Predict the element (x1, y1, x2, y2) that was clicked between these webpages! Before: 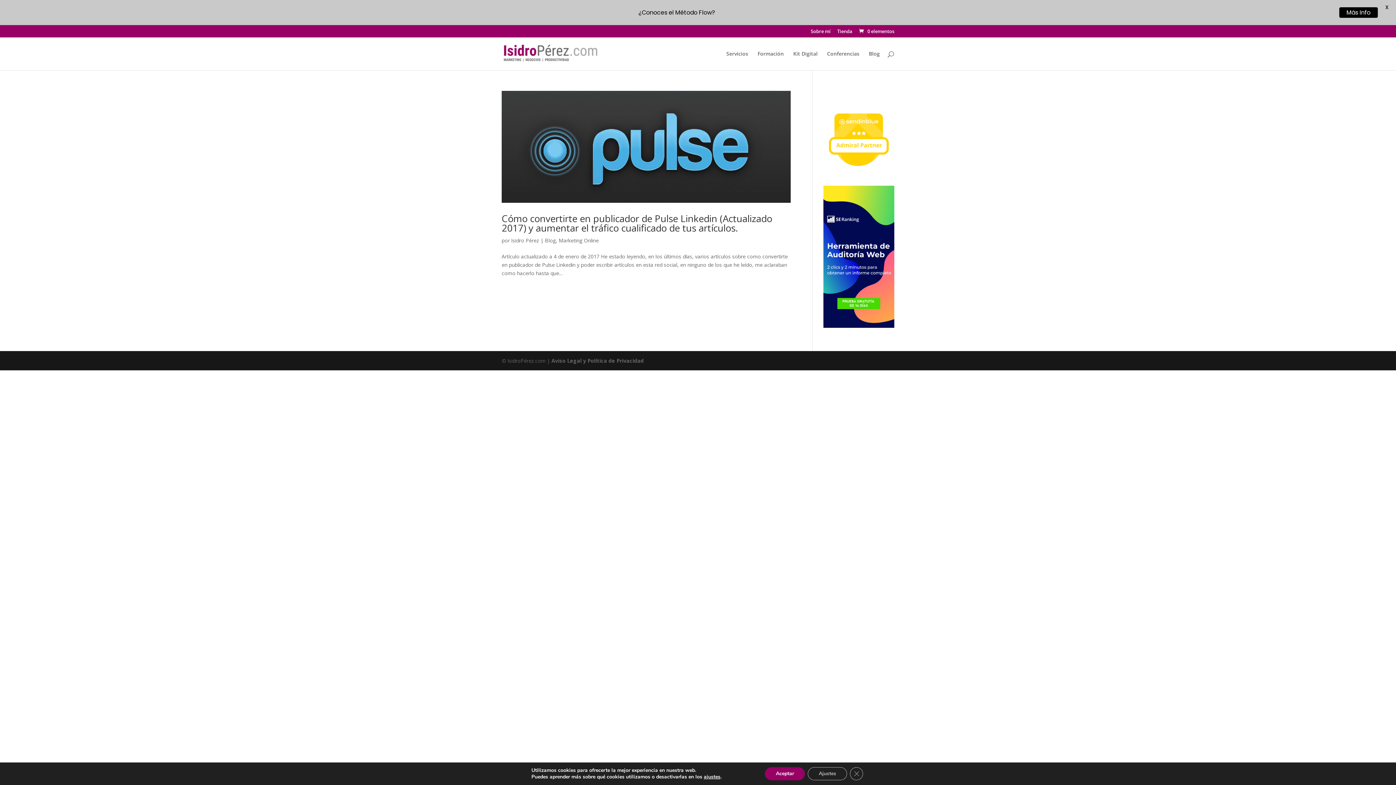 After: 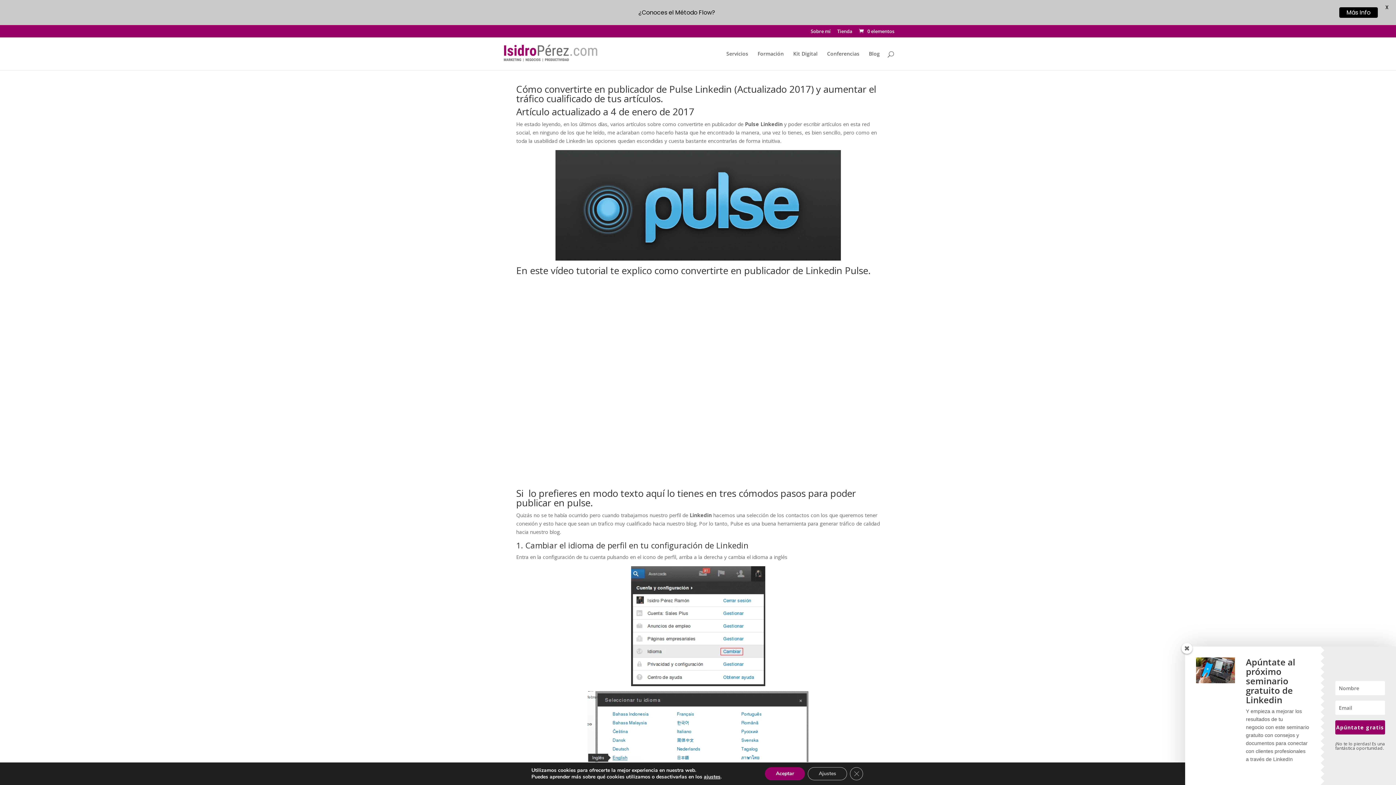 Action: bbox: (501, 90, 790, 202)